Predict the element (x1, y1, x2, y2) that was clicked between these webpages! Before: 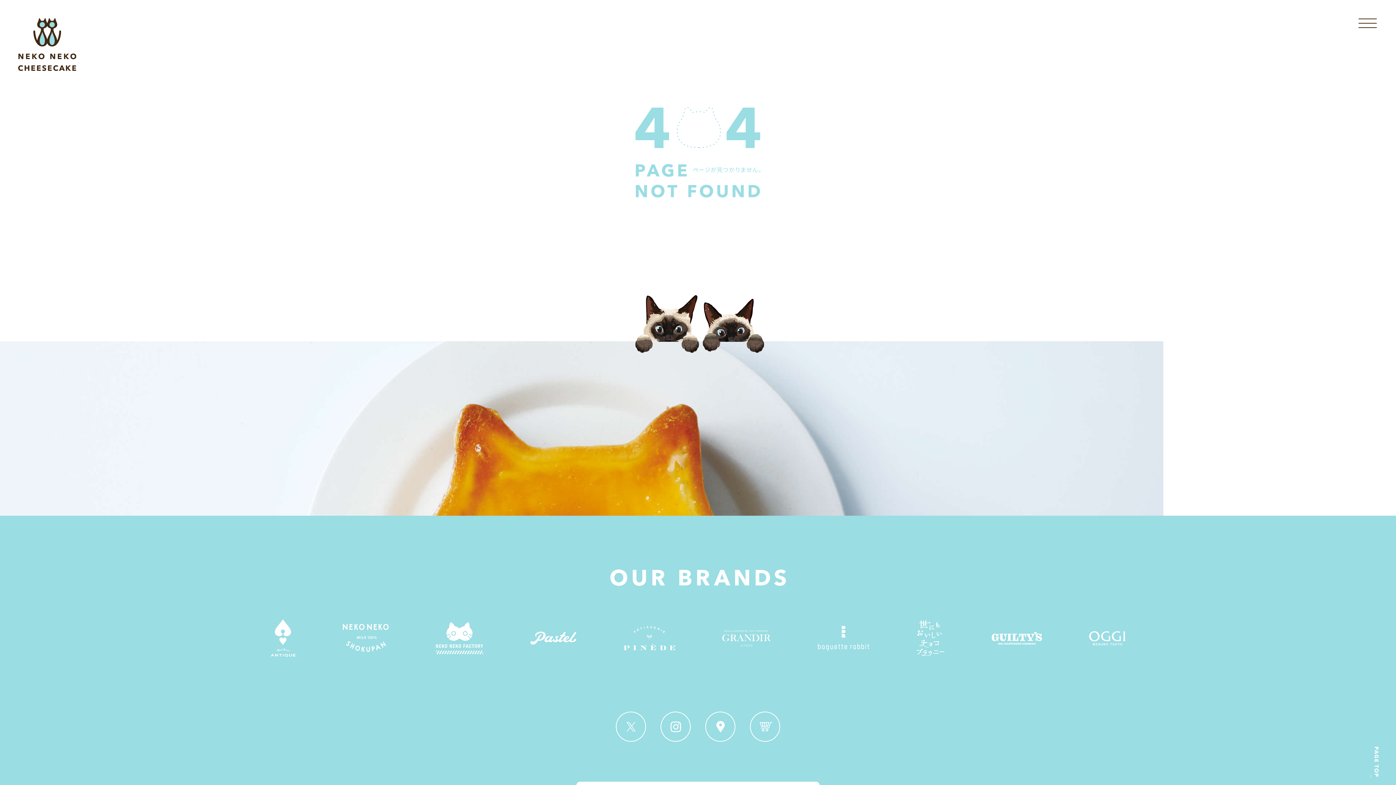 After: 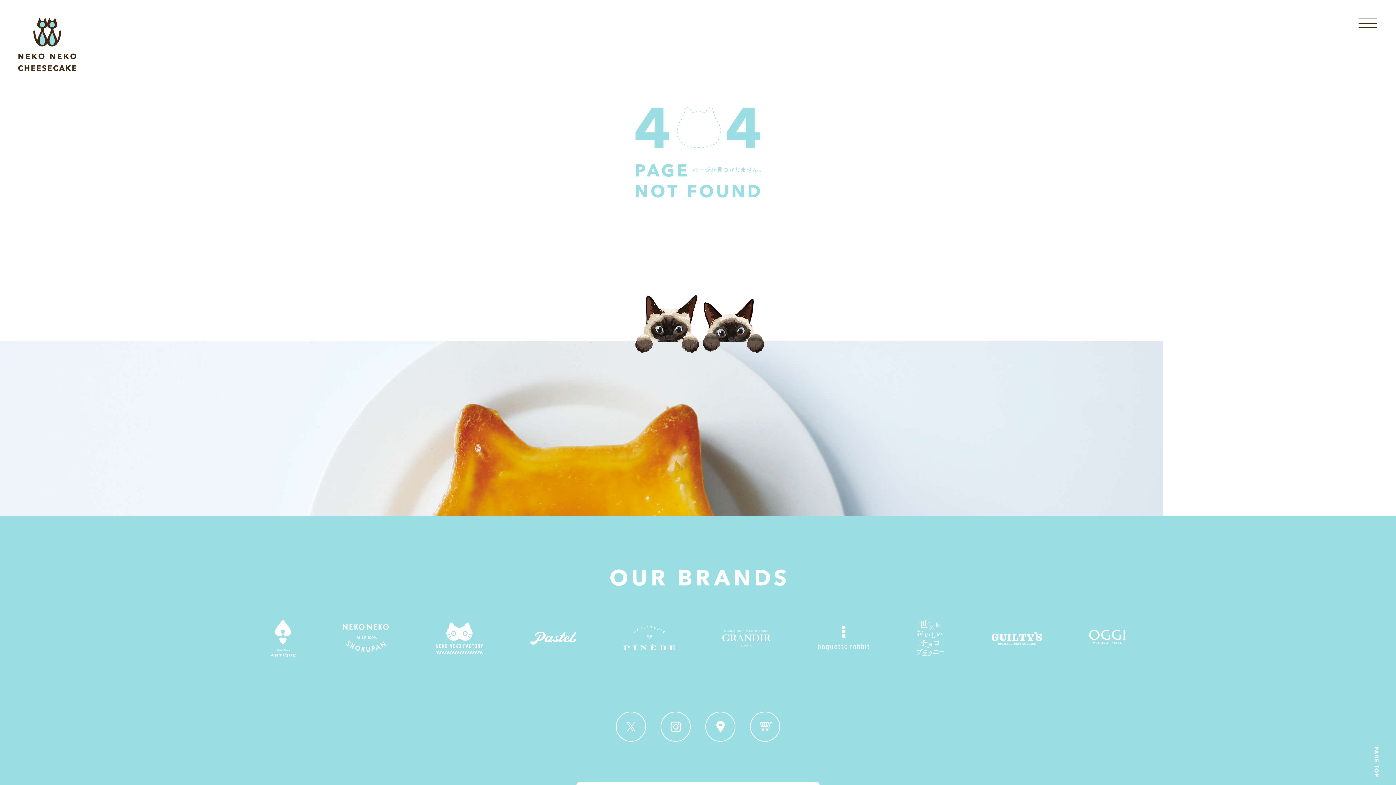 Action: bbox: (1089, 631, 1125, 645)